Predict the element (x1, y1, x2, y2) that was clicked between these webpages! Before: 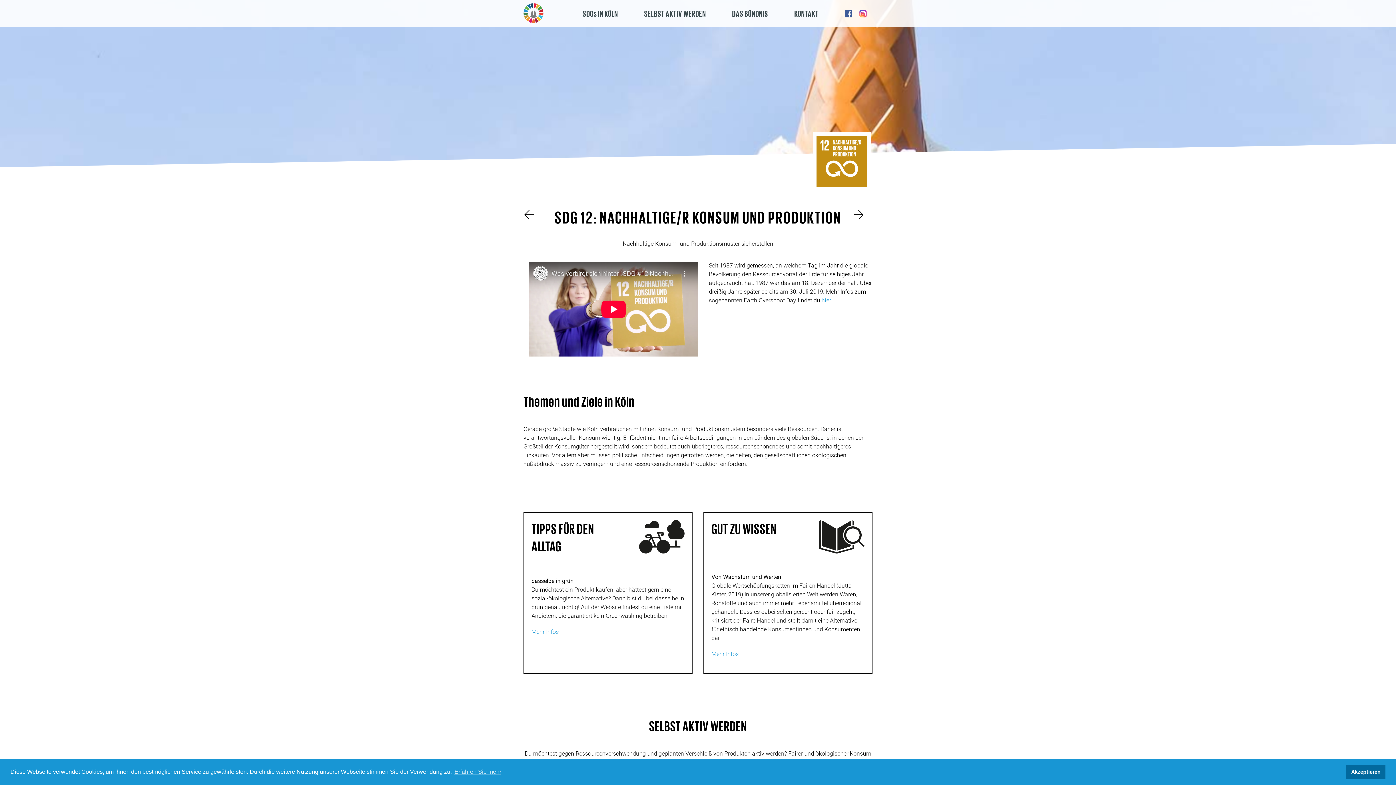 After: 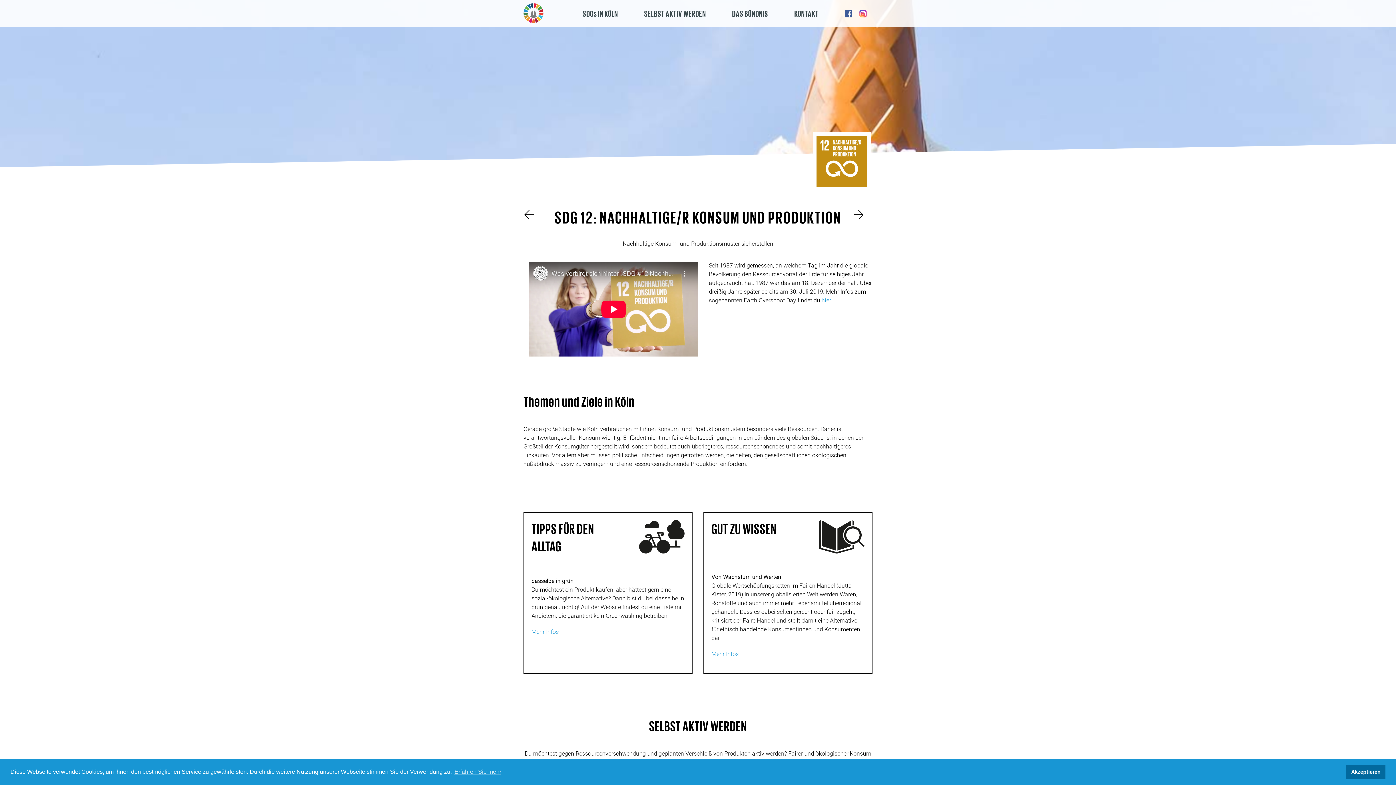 Action: bbox: (832, 0, 856, 26)